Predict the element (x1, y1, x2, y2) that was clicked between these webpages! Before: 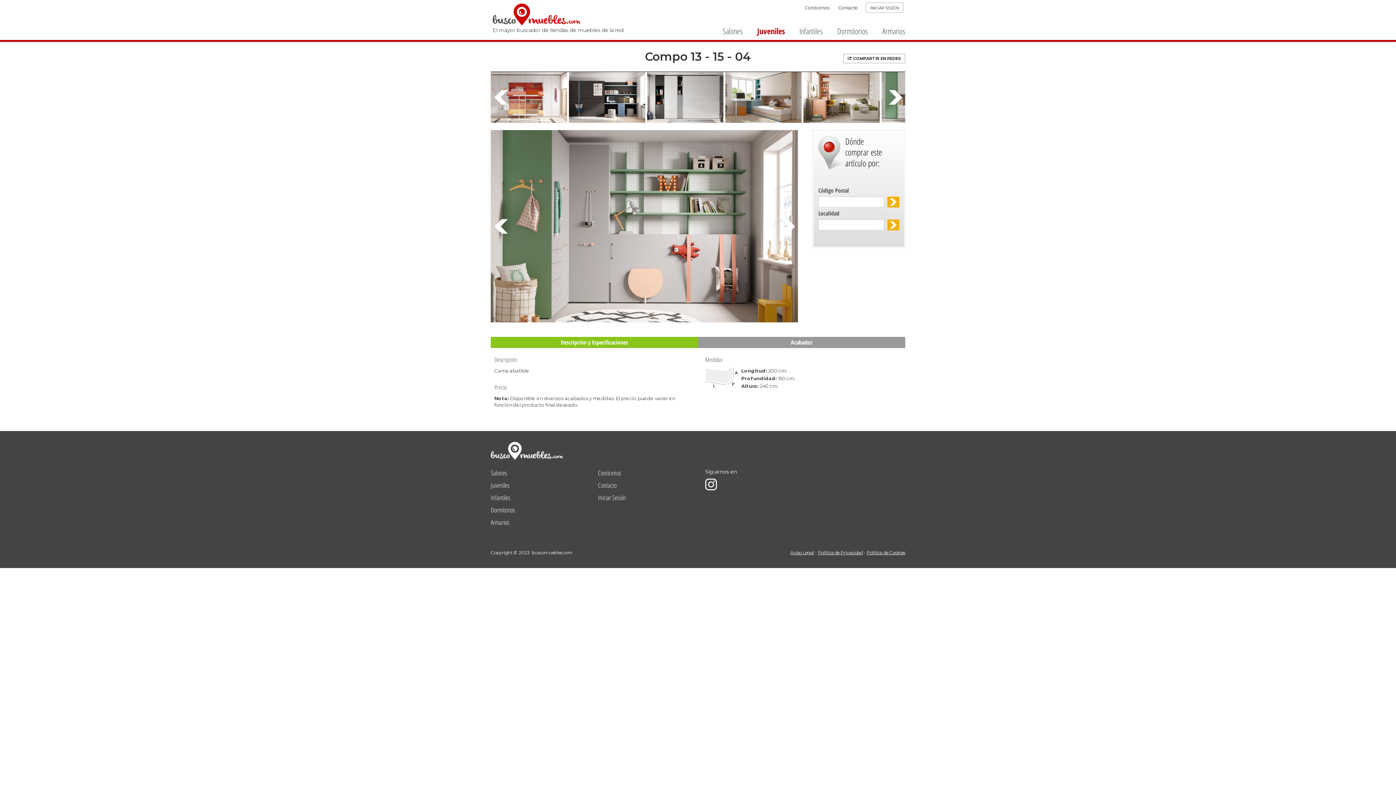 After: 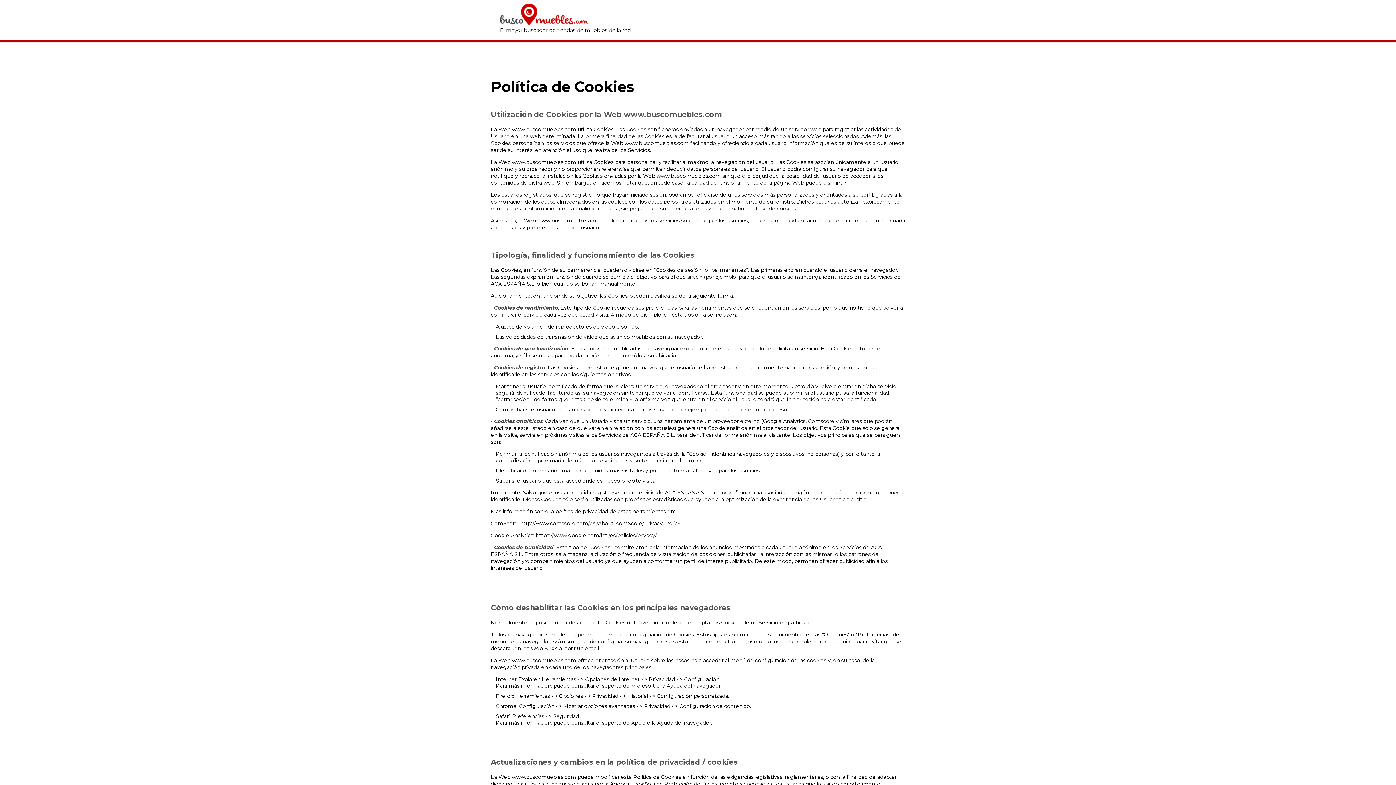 Action: bbox: (866, 550, 905, 555) label: Política de Cookies